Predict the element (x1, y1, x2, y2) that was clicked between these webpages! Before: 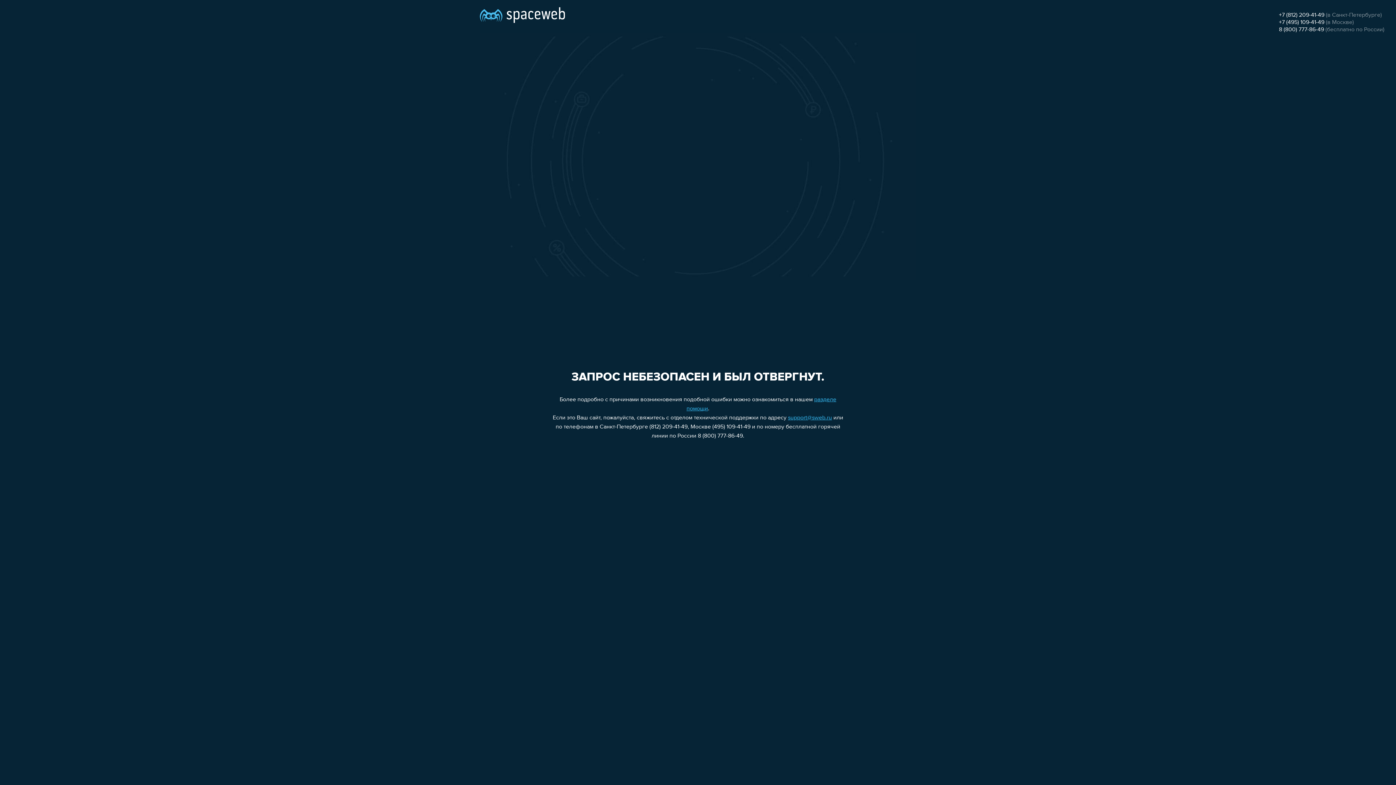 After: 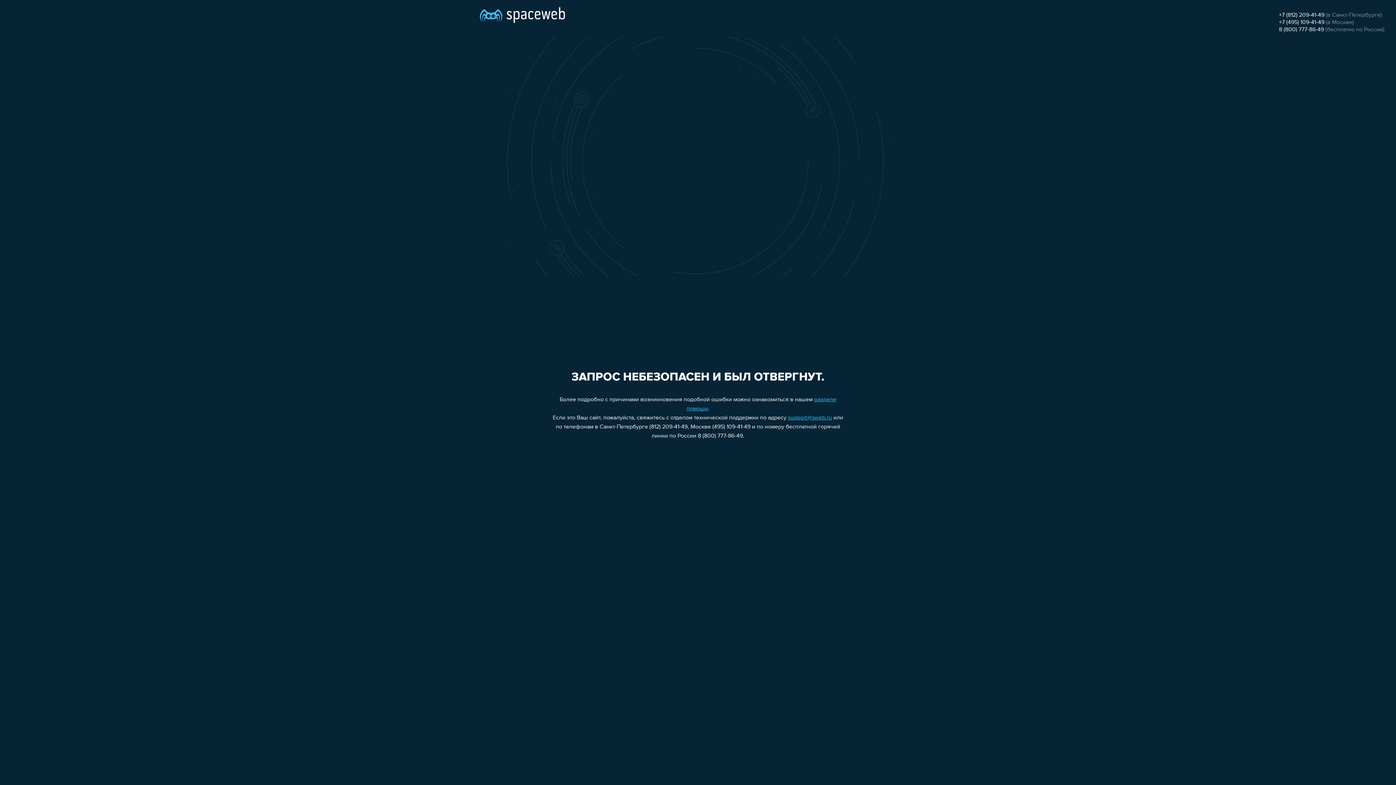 Action: bbox: (1279, 19, 1324, 25) label: +7 (495) 109-41-49